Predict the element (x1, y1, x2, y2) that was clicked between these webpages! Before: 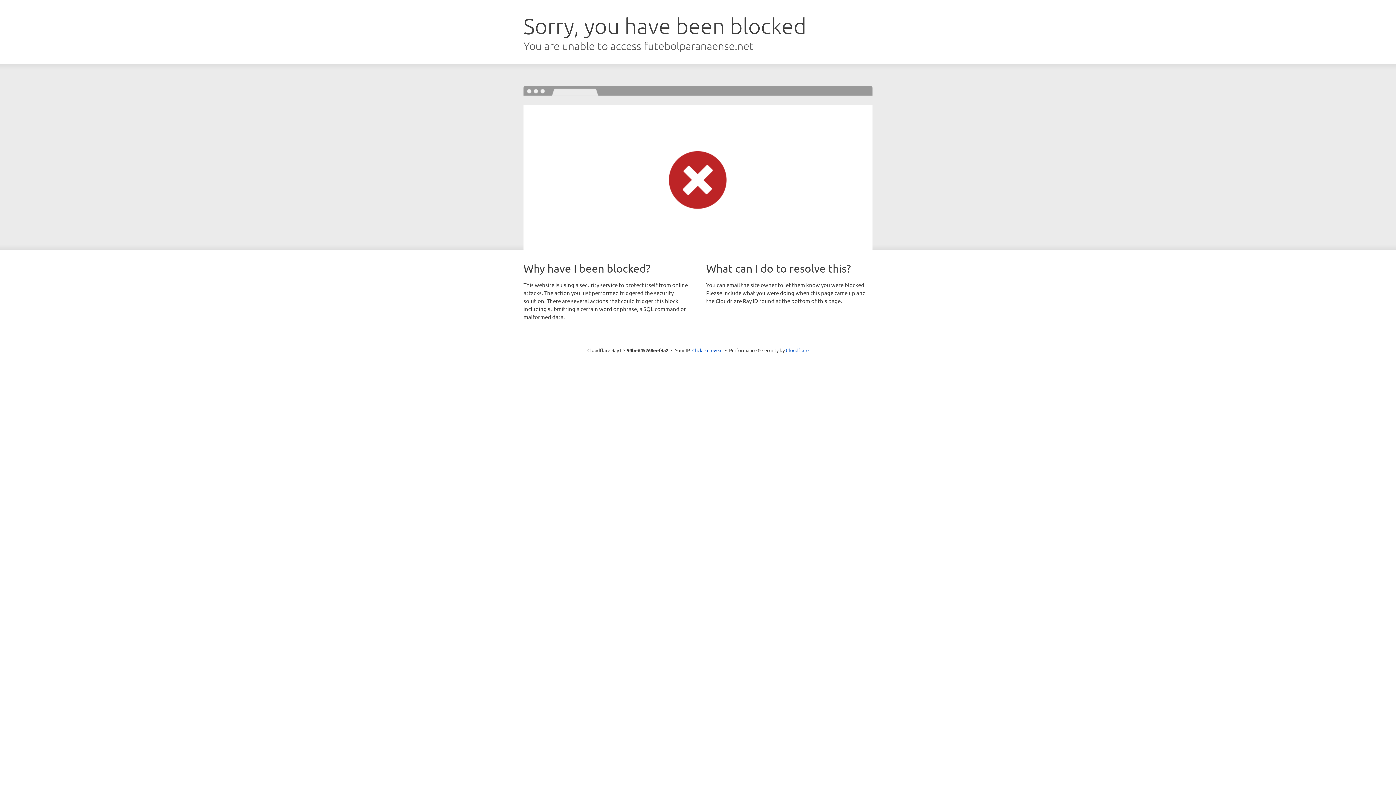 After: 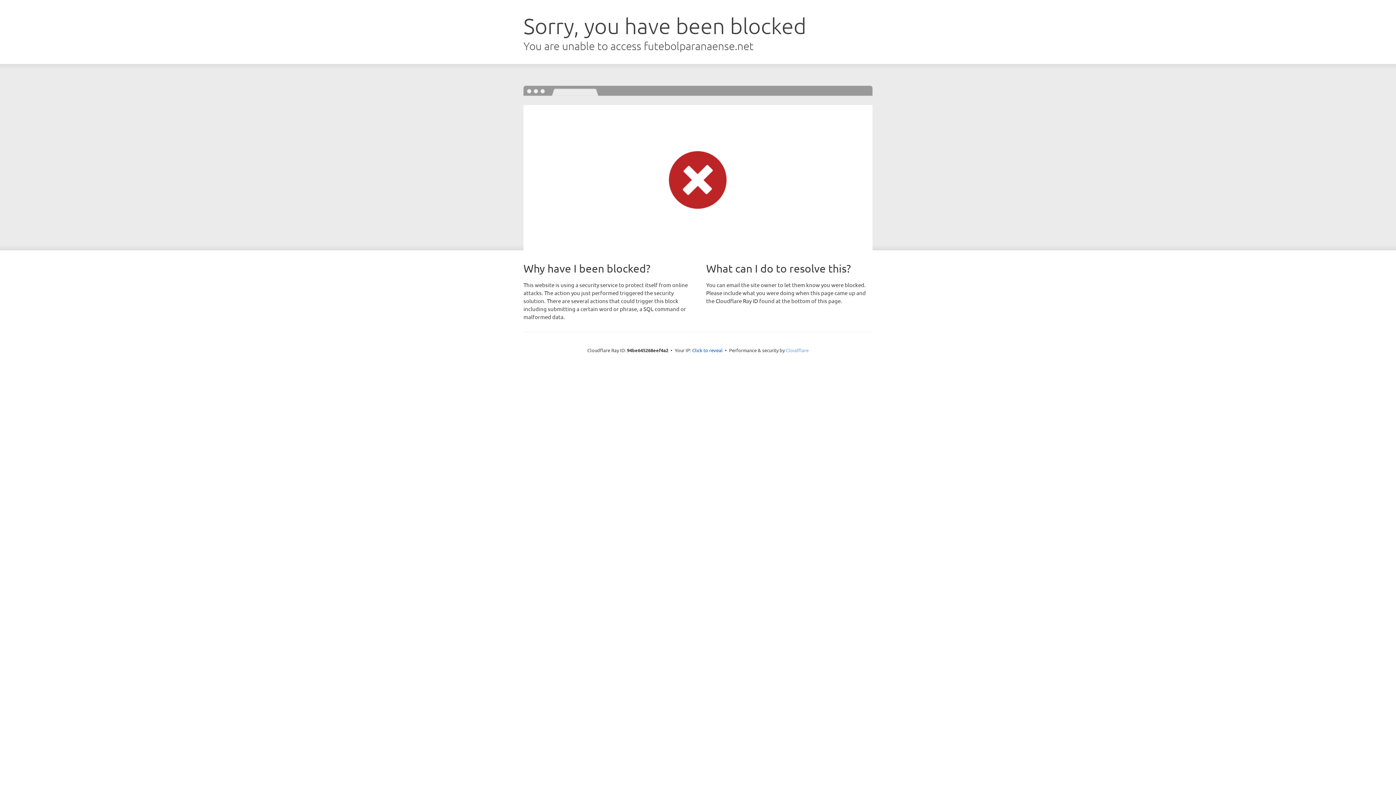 Action: bbox: (786, 347, 808, 353) label: Cloudflare